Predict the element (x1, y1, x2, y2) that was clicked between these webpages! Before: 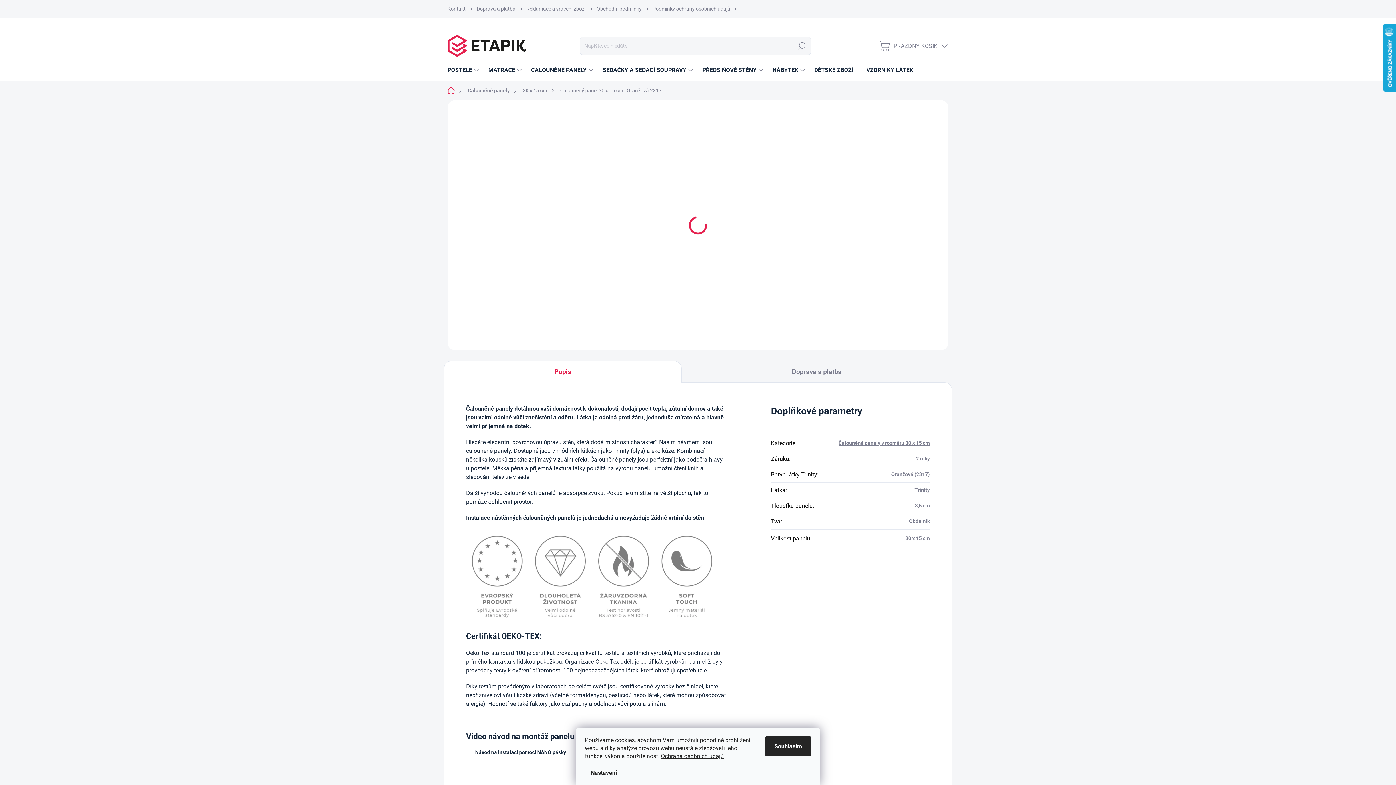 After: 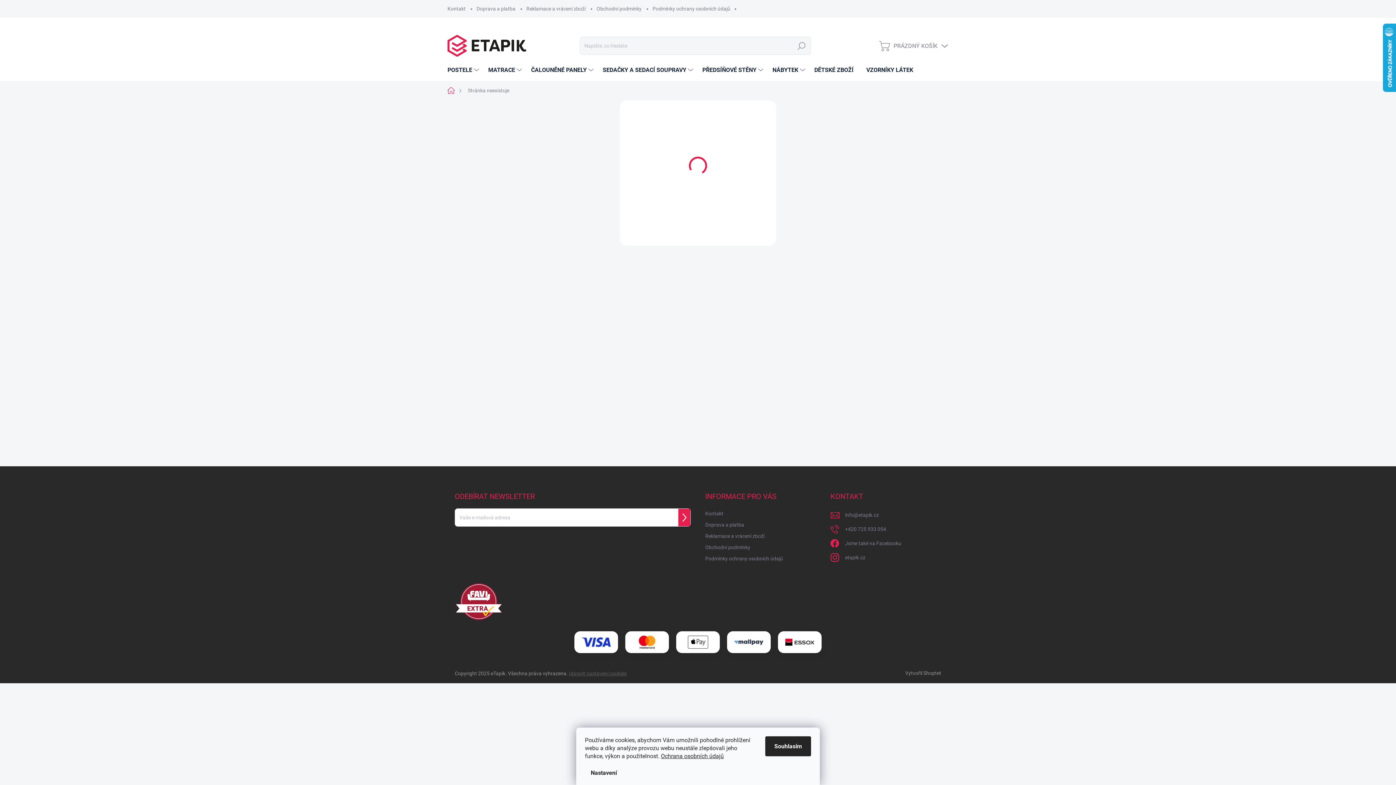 Action: bbox: (845, 229, 869, 236)